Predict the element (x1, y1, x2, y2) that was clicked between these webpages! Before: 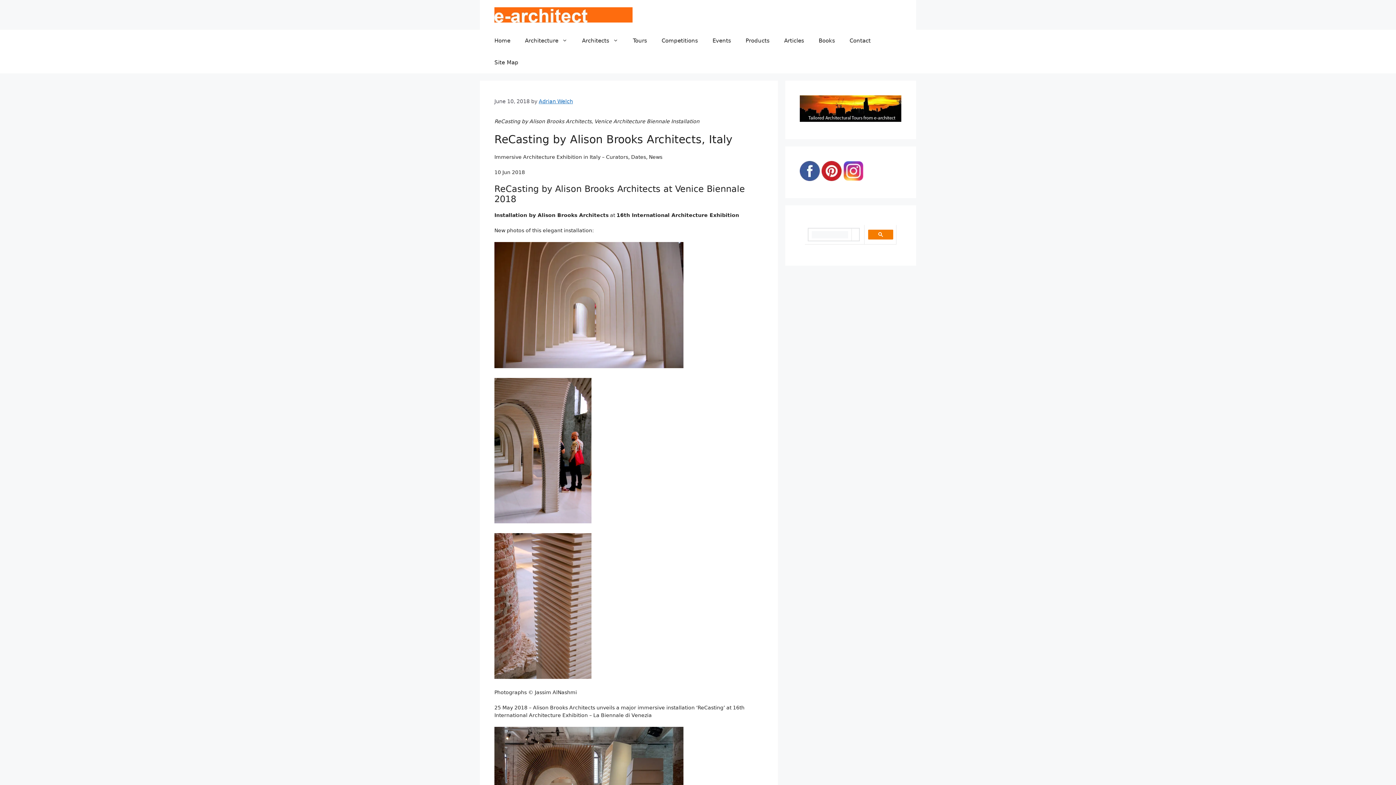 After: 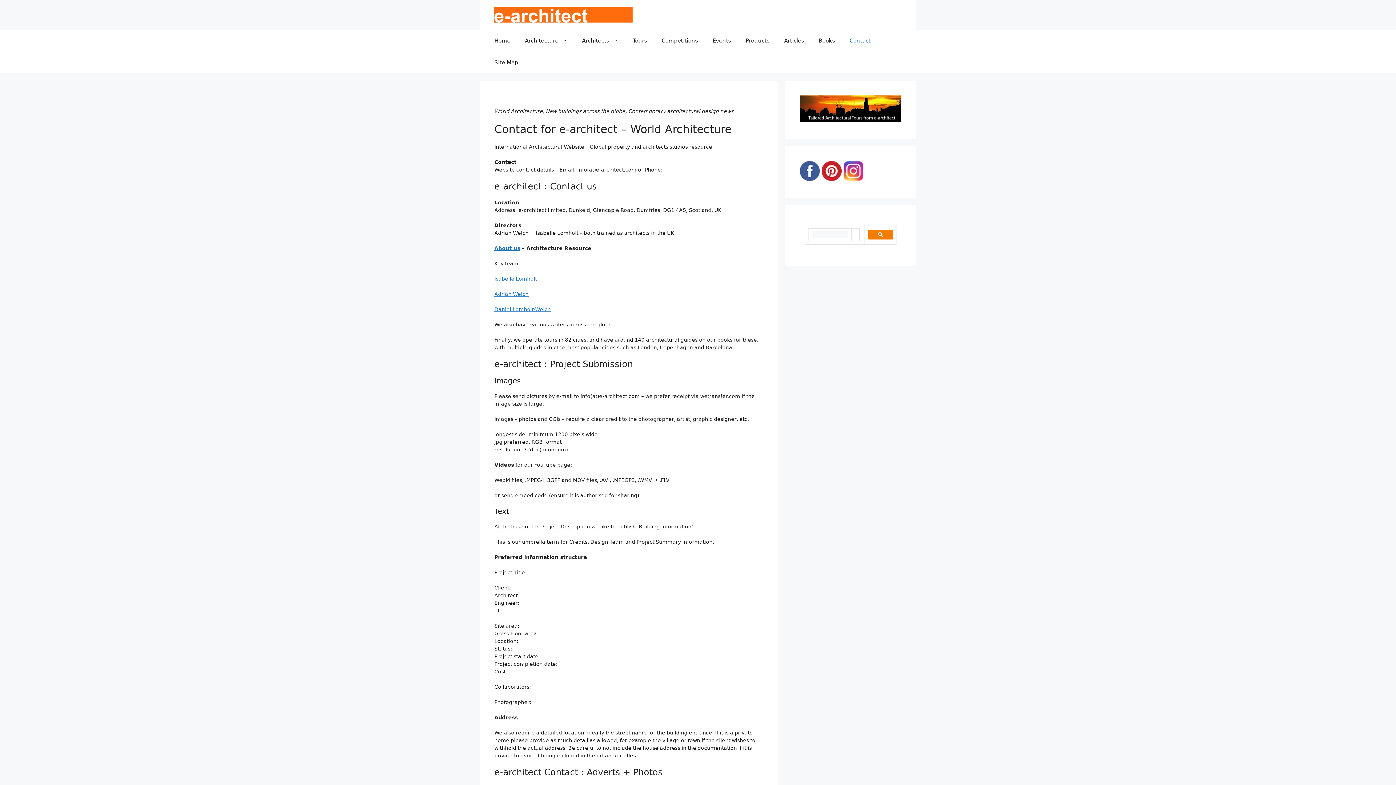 Action: bbox: (842, 29, 878, 51) label: Contact